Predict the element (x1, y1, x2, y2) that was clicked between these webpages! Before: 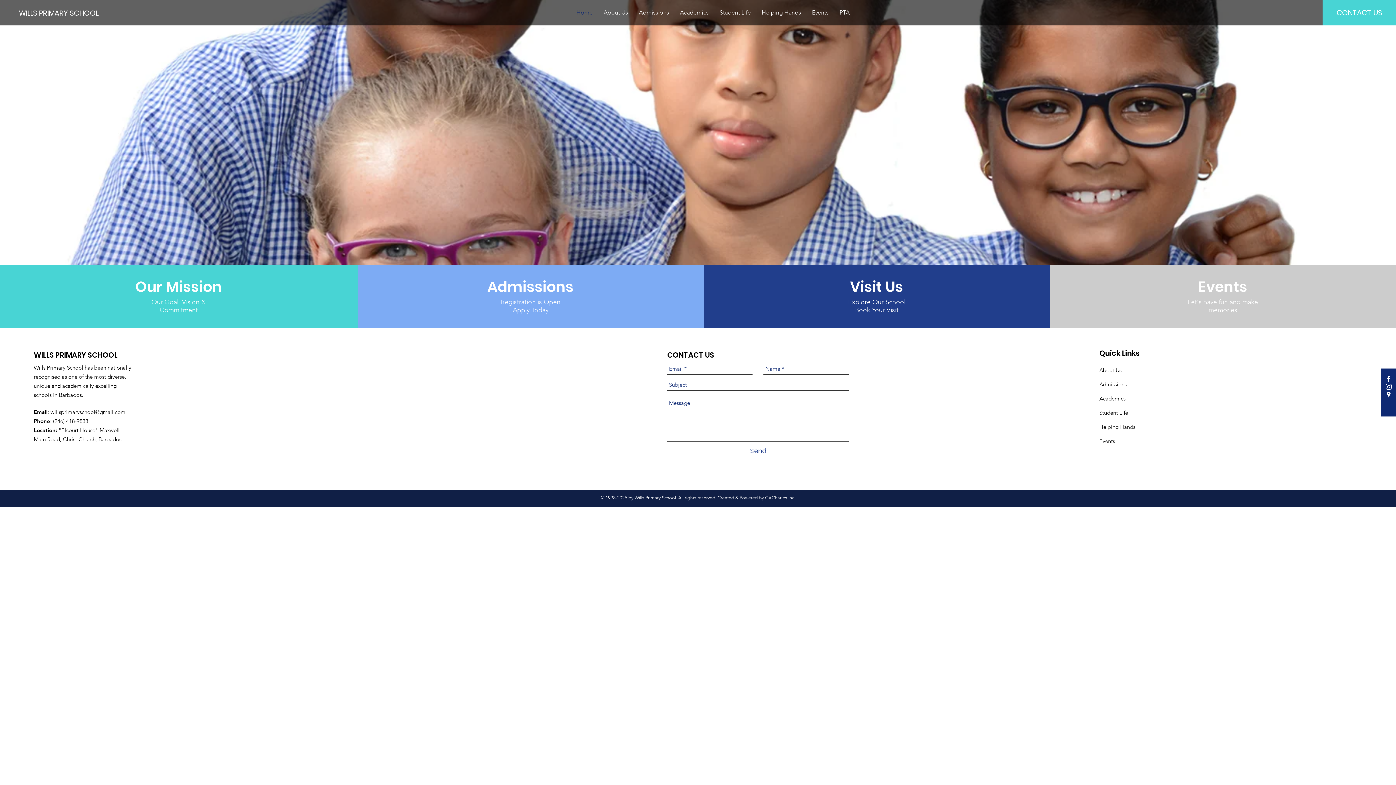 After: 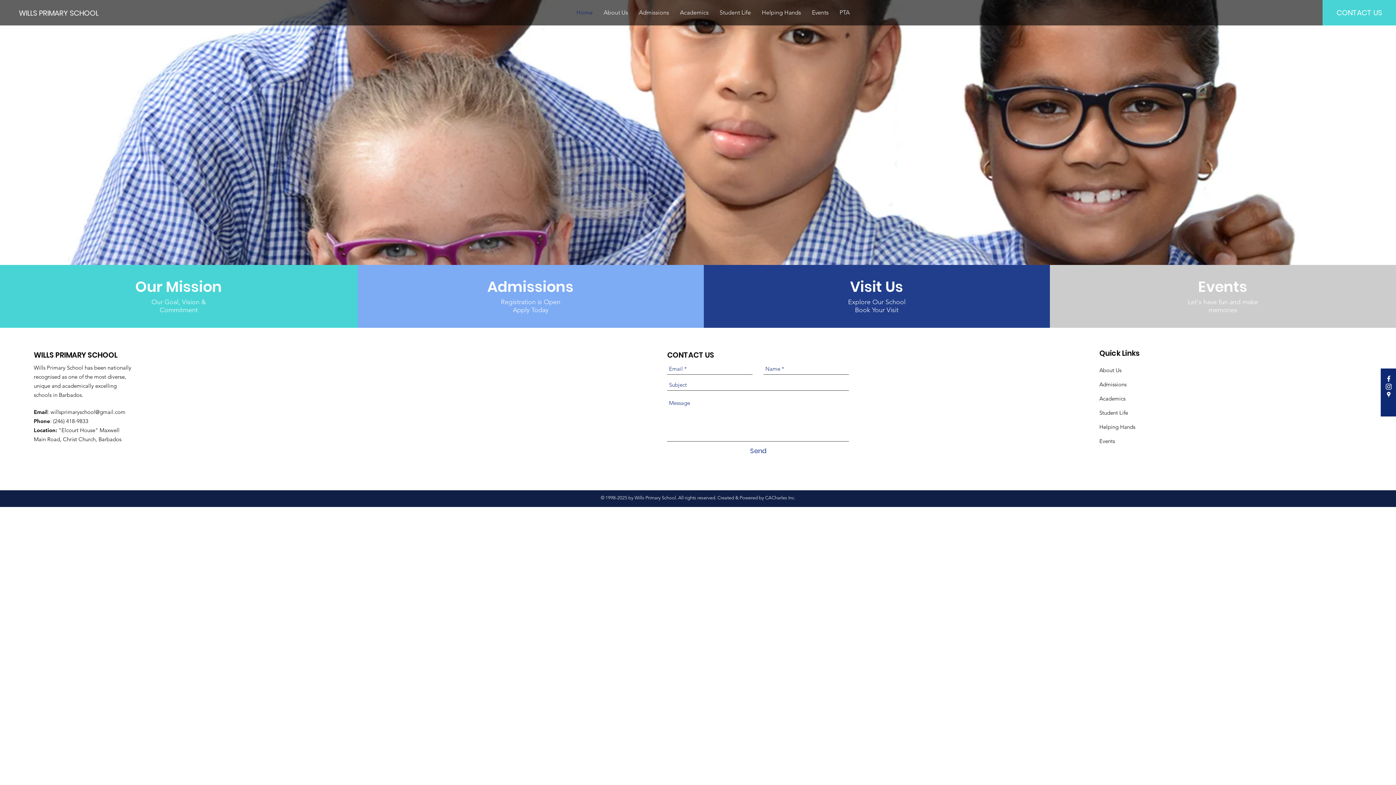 Action: bbox: (571, 4, 598, 20) label: Home